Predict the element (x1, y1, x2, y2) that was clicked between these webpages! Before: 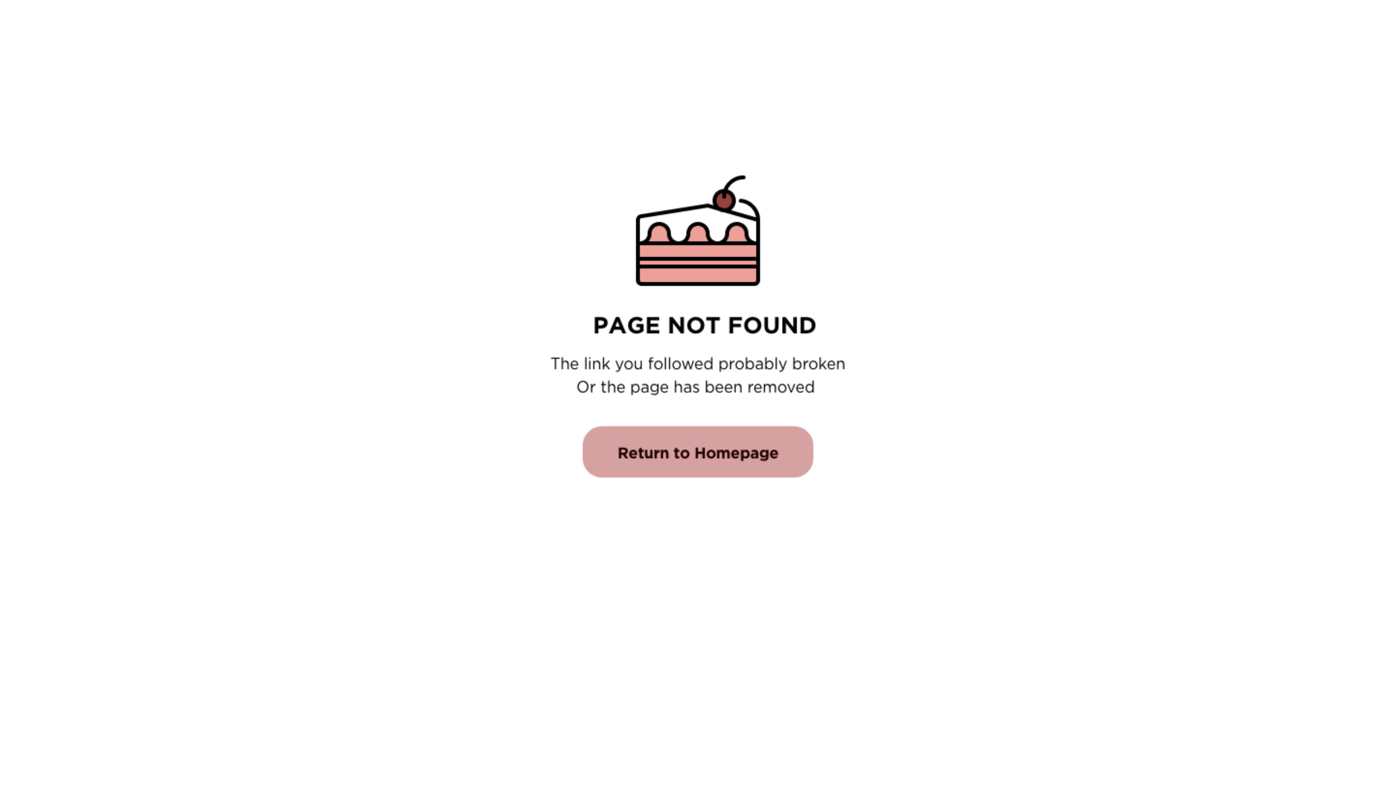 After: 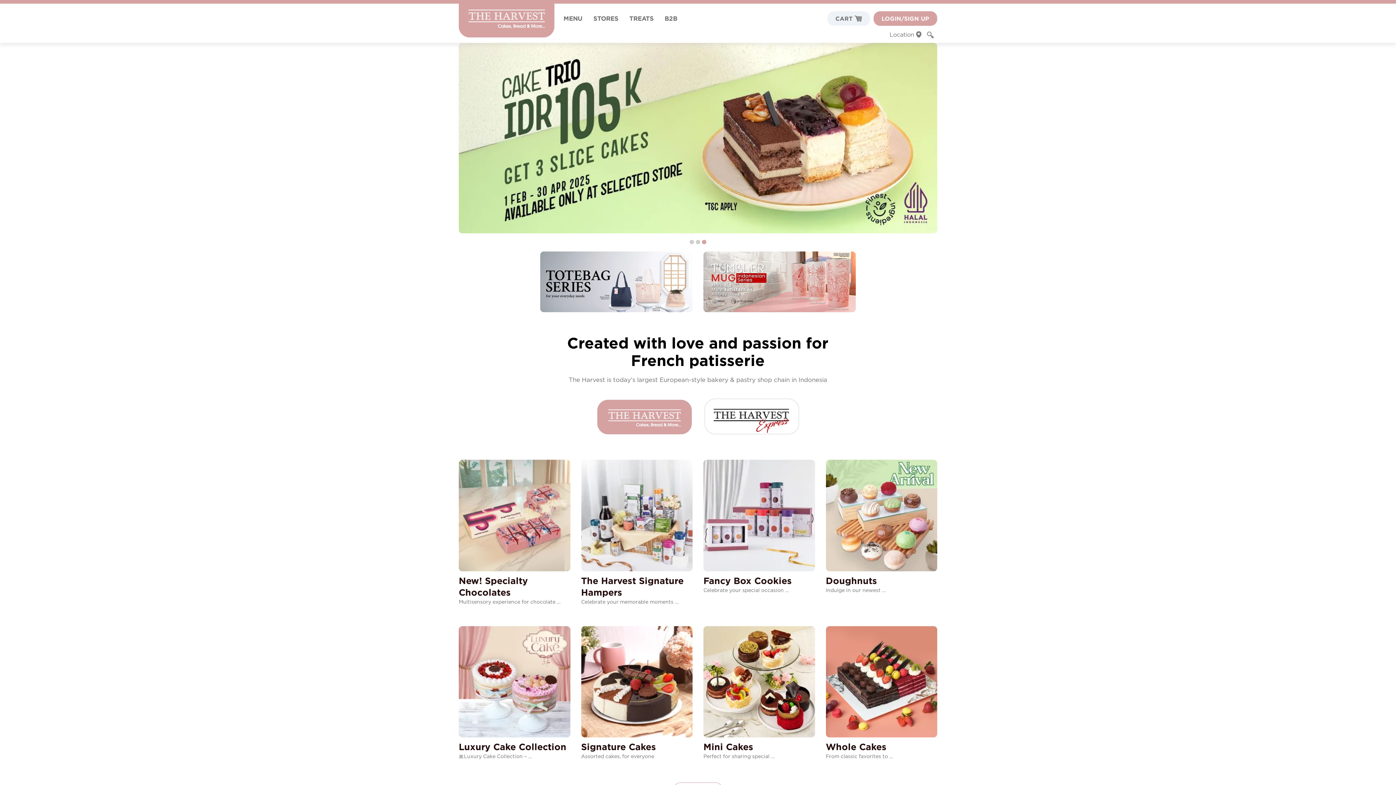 Action: bbox: (0, 0, 1396, 785)